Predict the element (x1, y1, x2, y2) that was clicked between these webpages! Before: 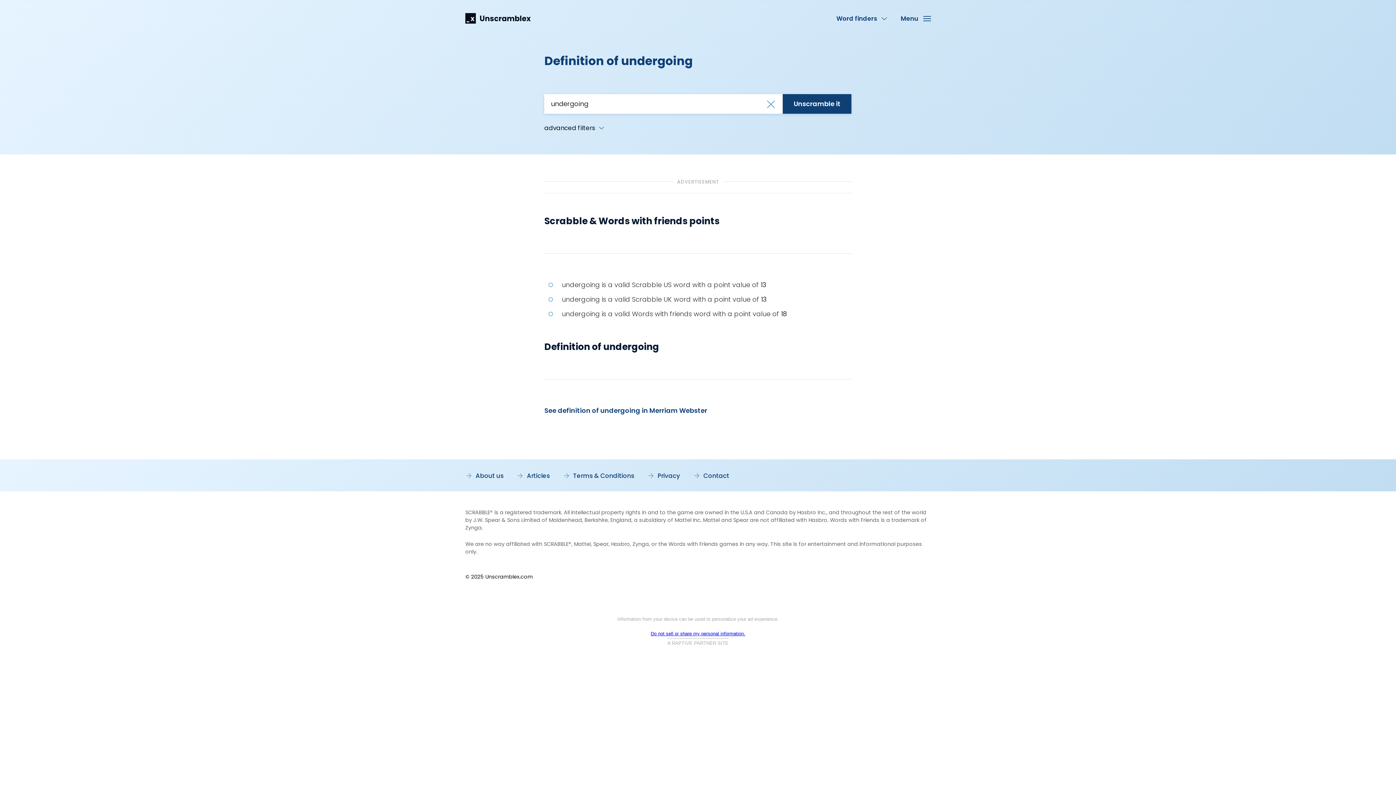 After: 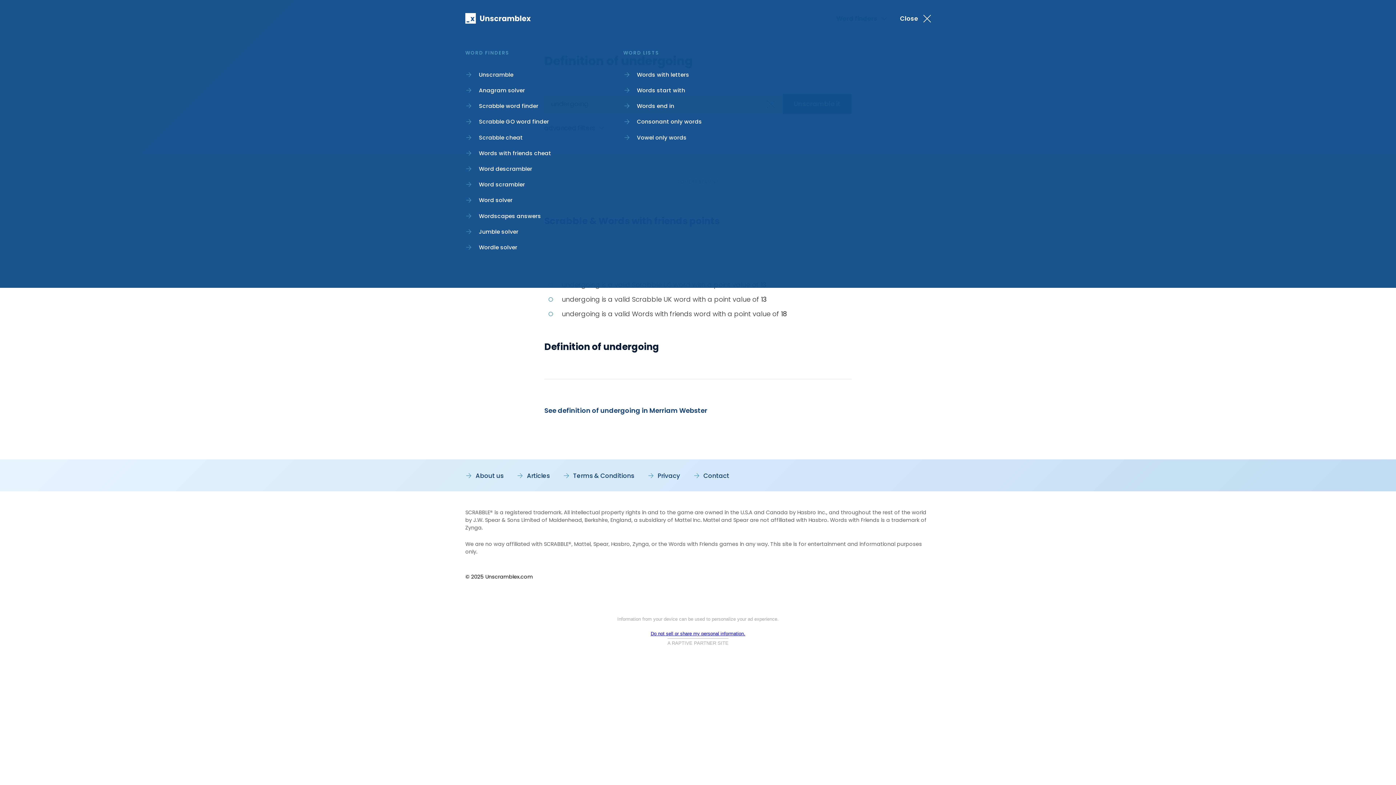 Action: label: Menu  bbox: (901, 13, 930, 23)